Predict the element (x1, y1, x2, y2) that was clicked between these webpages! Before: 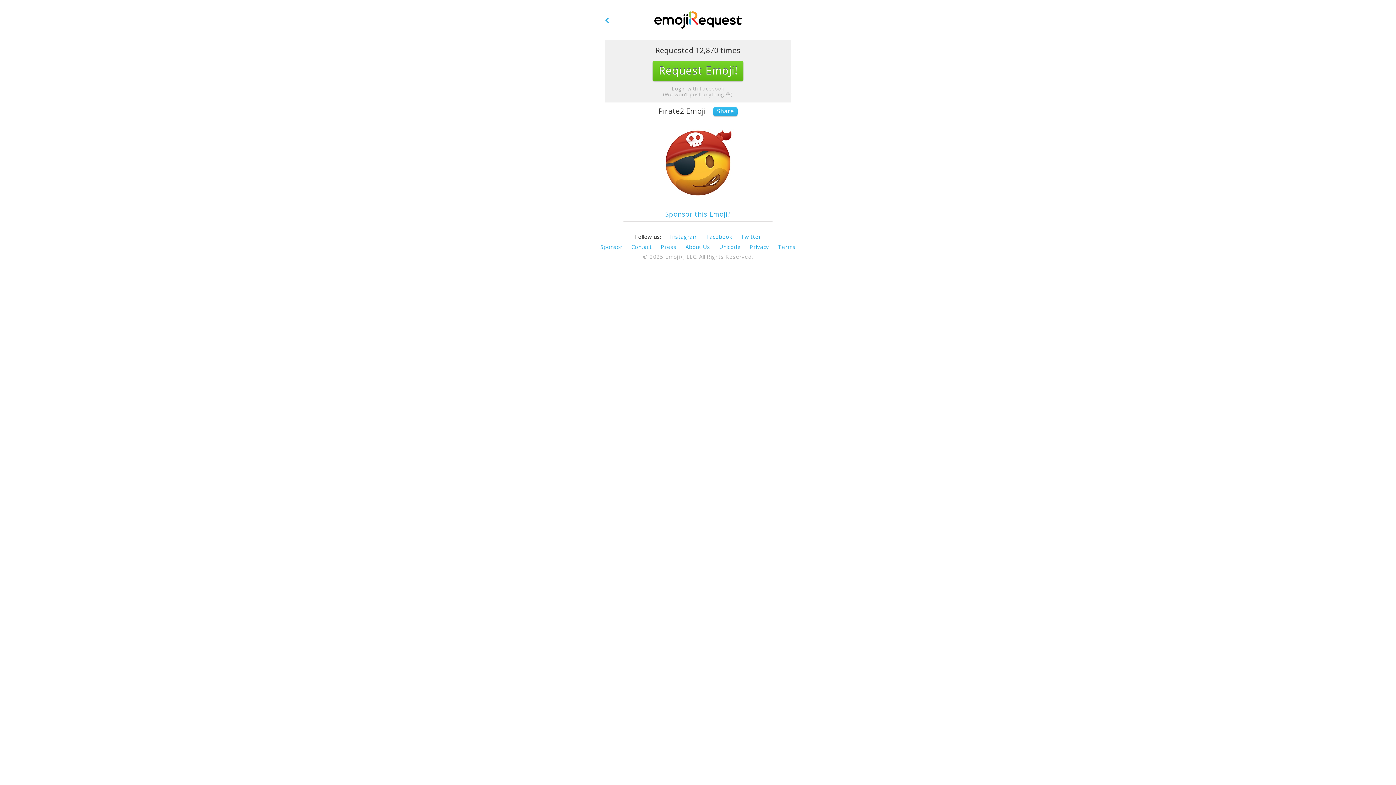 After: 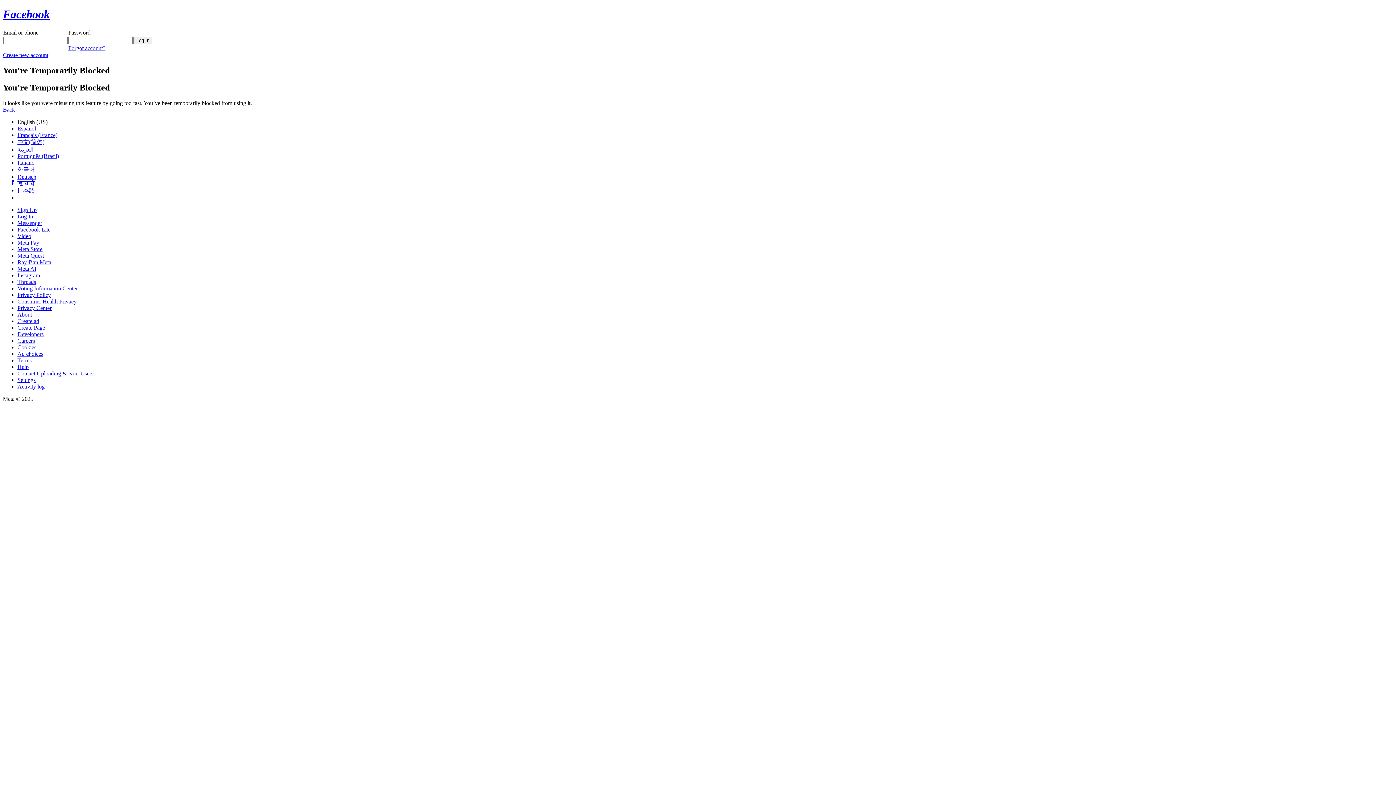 Action: label: Request Emoji! bbox: (652, 60, 743, 81)